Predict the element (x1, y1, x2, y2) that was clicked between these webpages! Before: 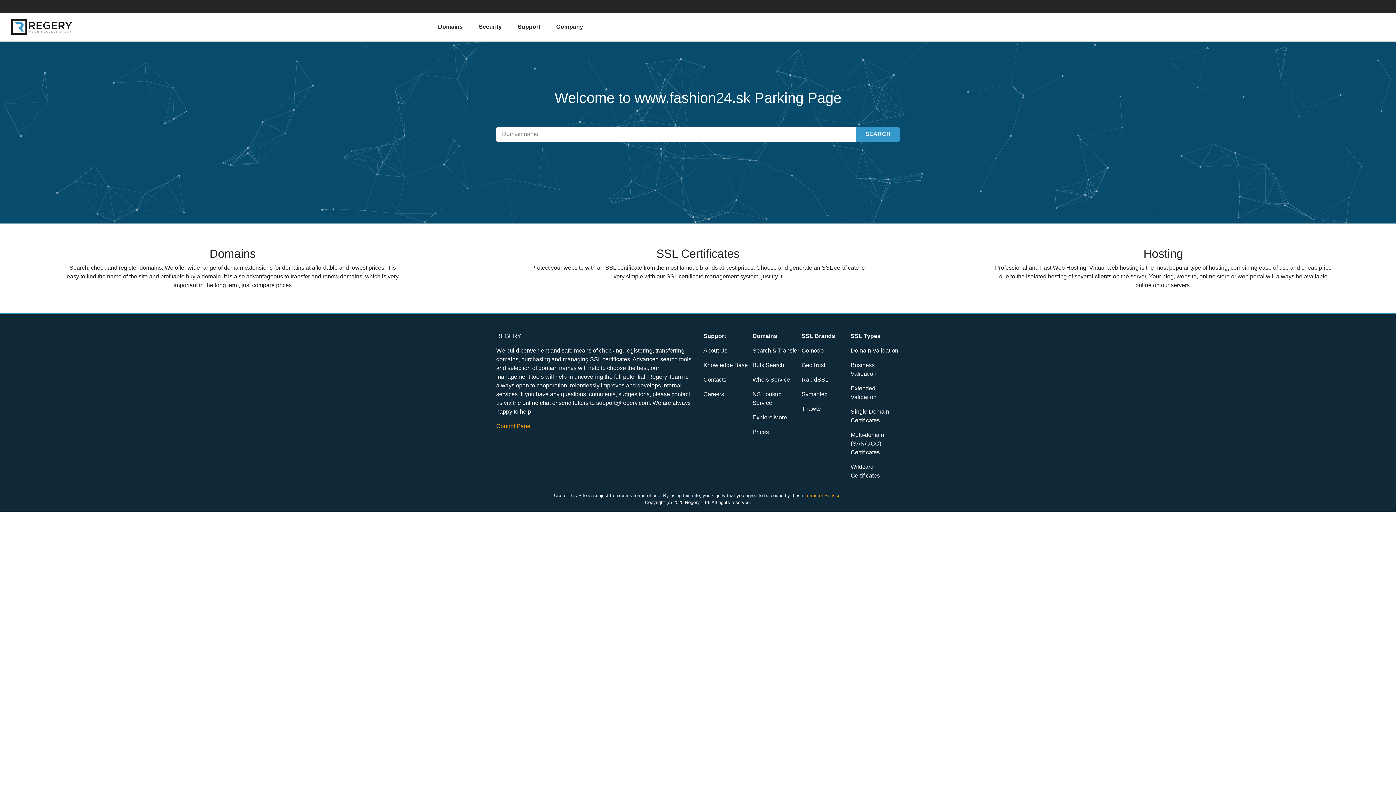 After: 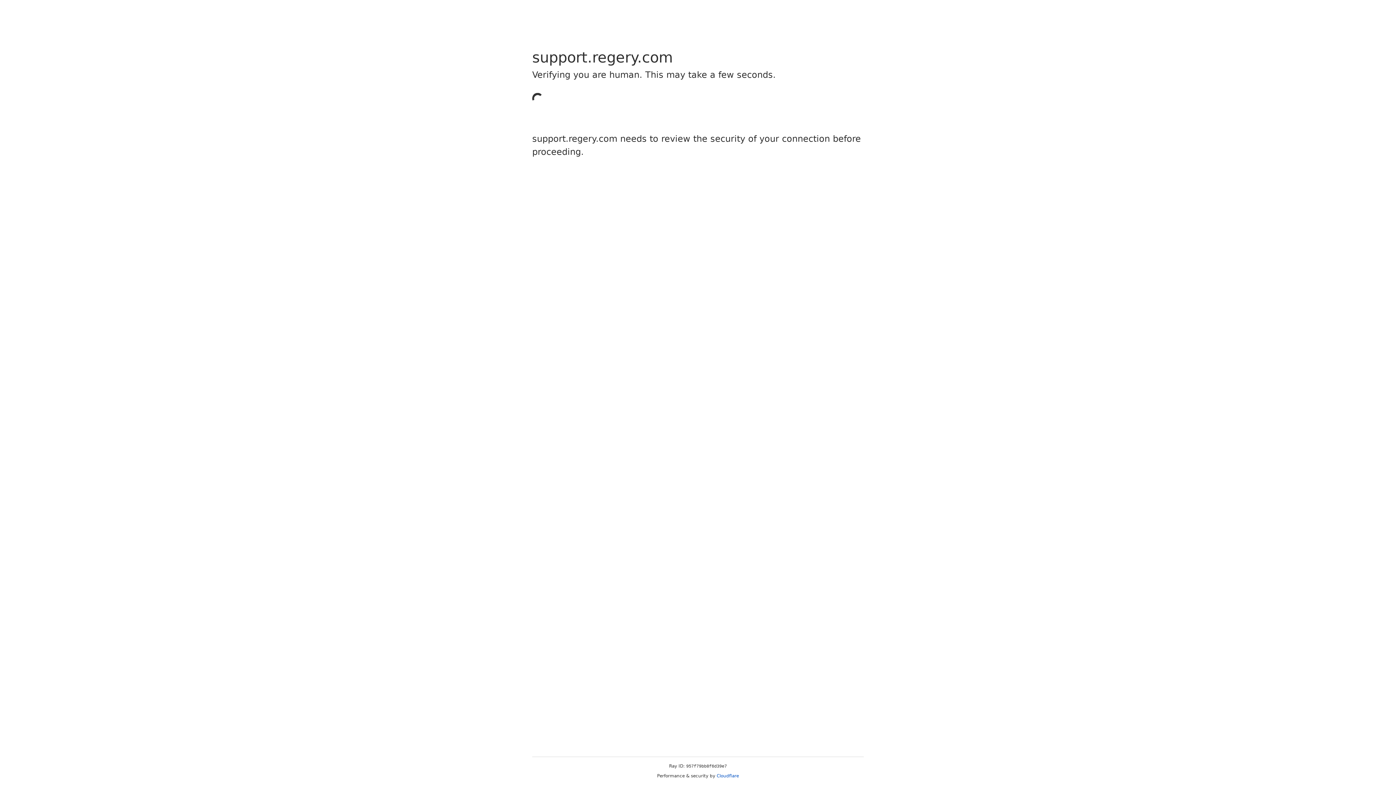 Action: label: Support bbox: (703, 333, 726, 339)